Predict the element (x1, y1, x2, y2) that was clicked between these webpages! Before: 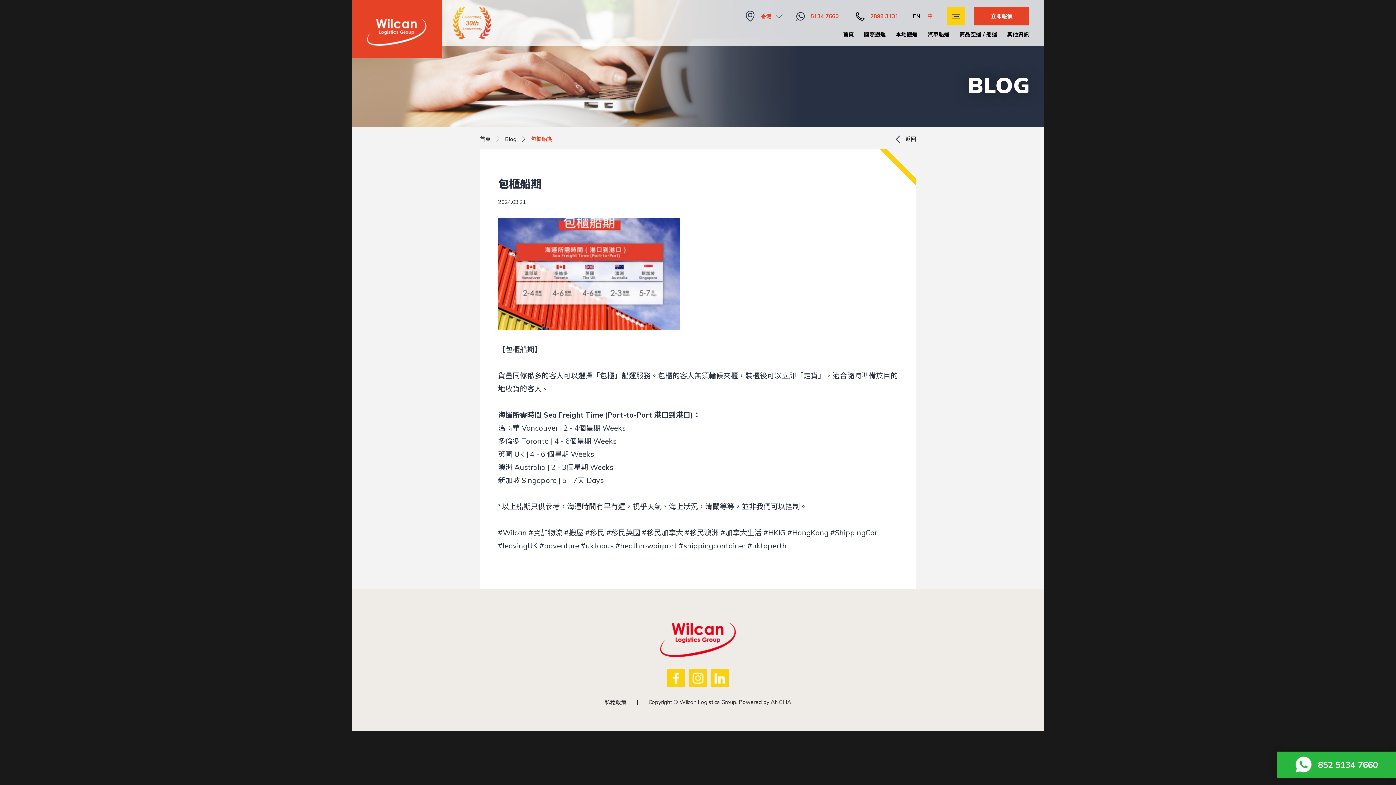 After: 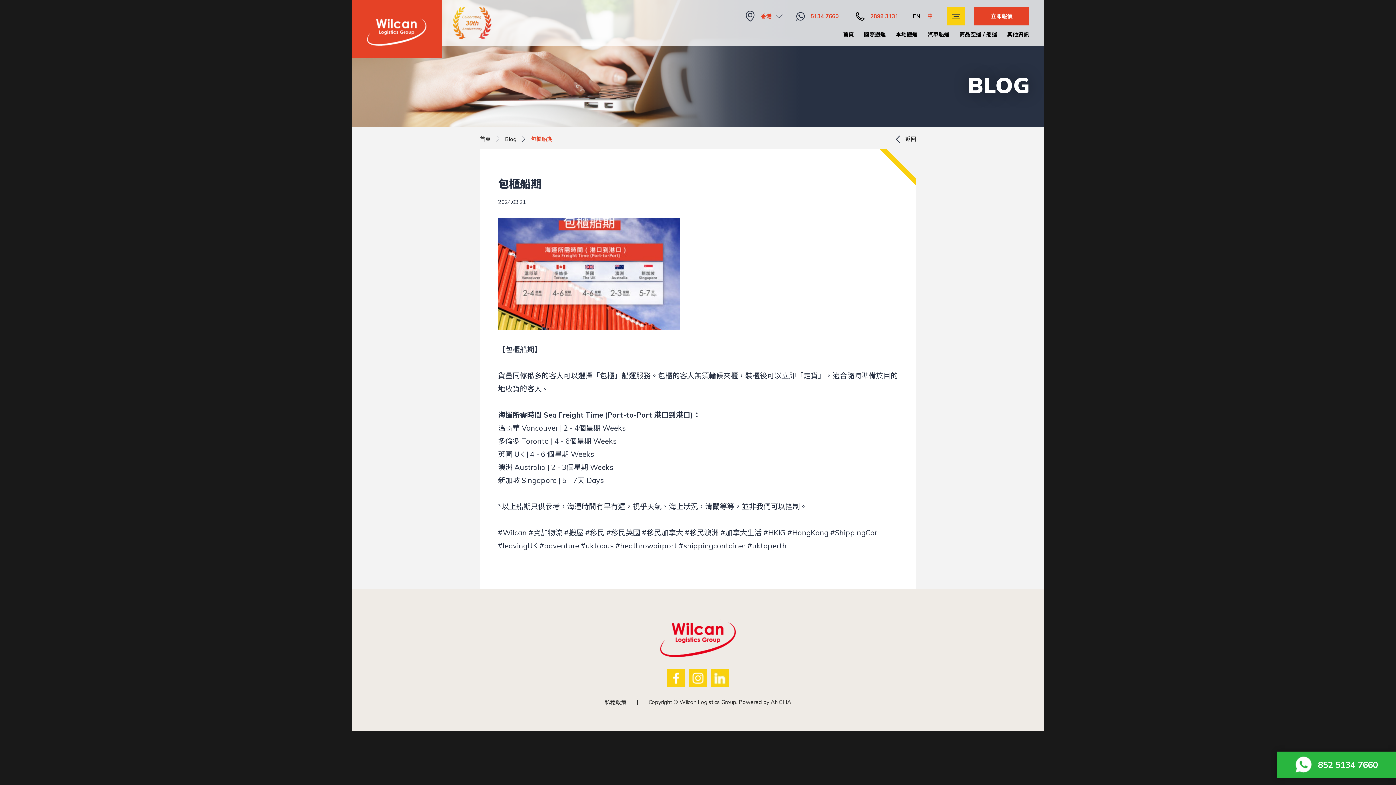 Action: bbox: (1277, 752, 1396, 778) label: 852 5134 7660